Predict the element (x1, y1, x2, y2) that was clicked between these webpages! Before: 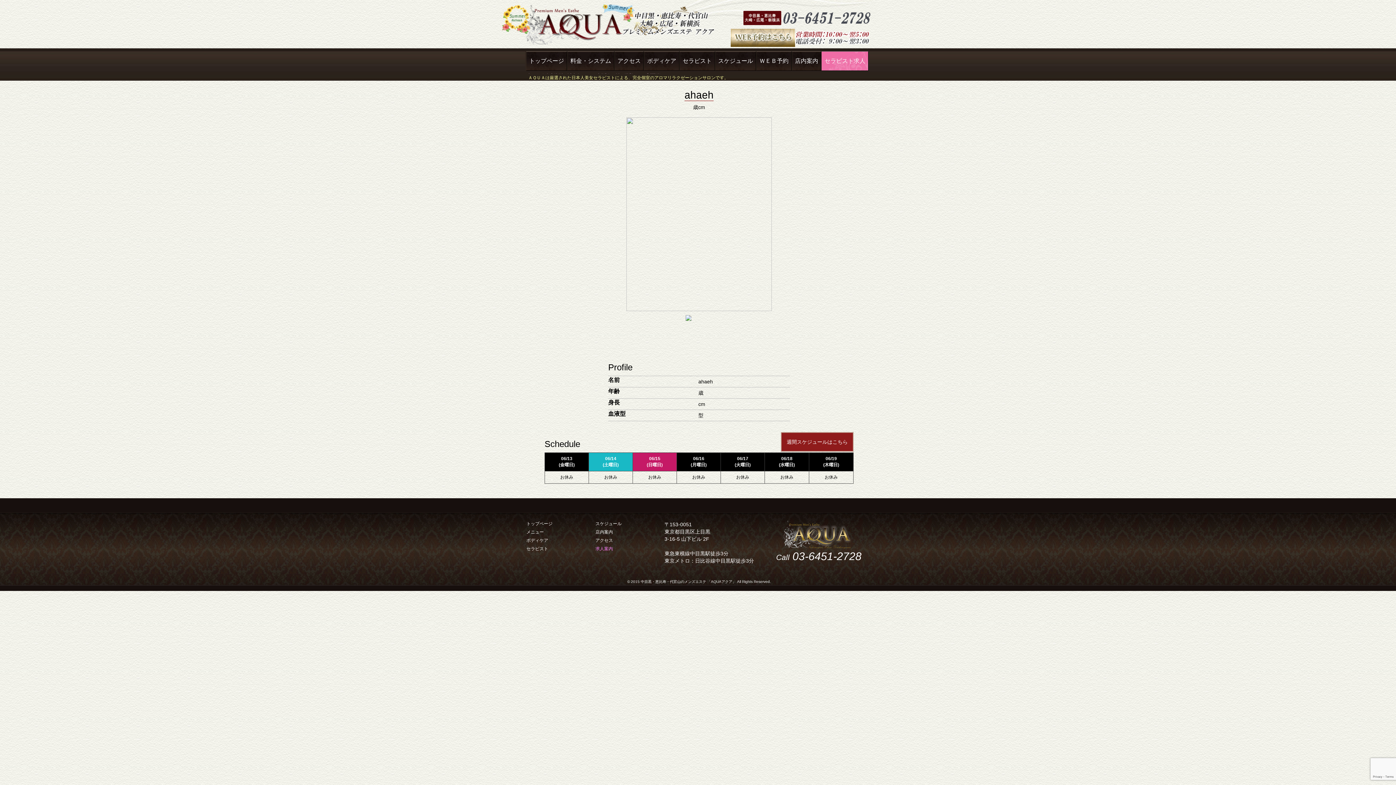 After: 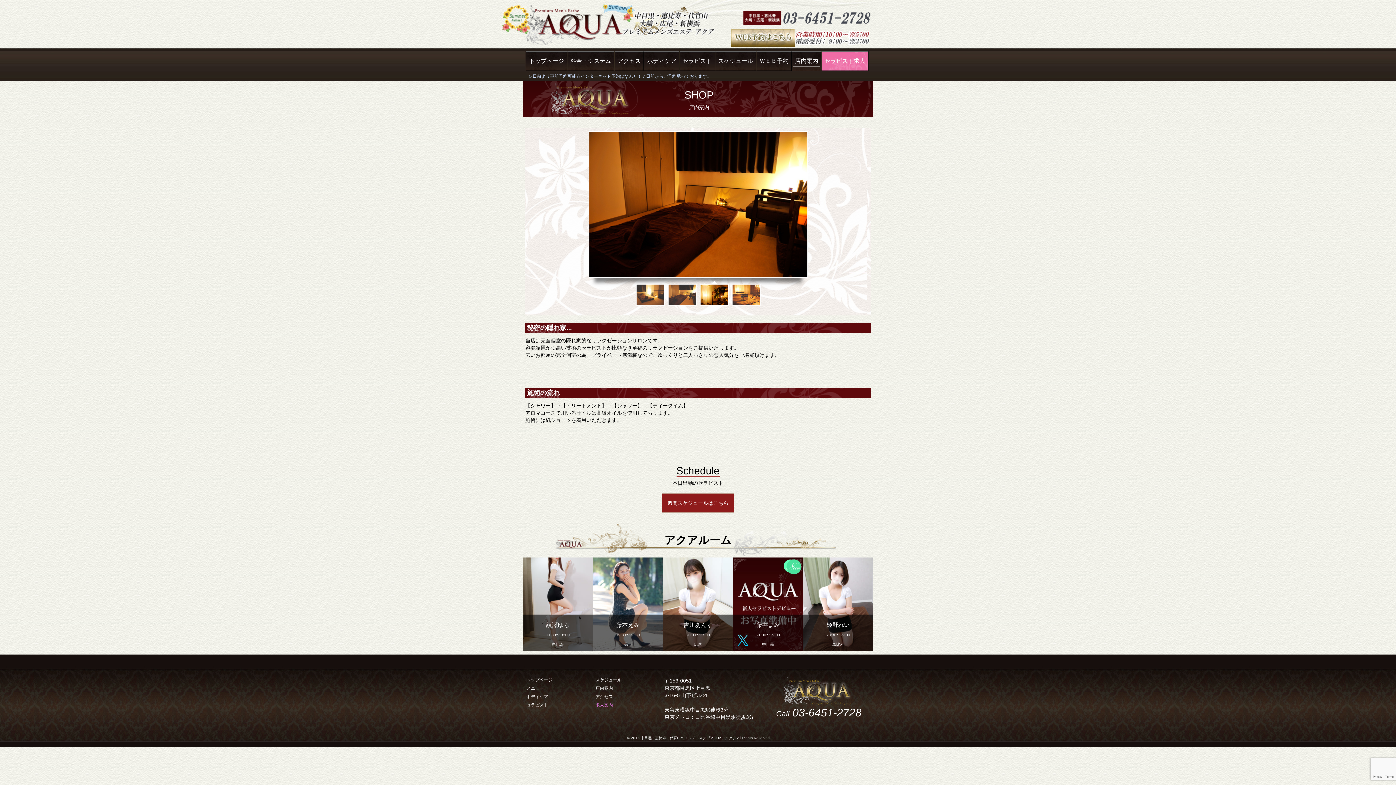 Action: bbox: (793, 55, 820, 66) label: 店内案内